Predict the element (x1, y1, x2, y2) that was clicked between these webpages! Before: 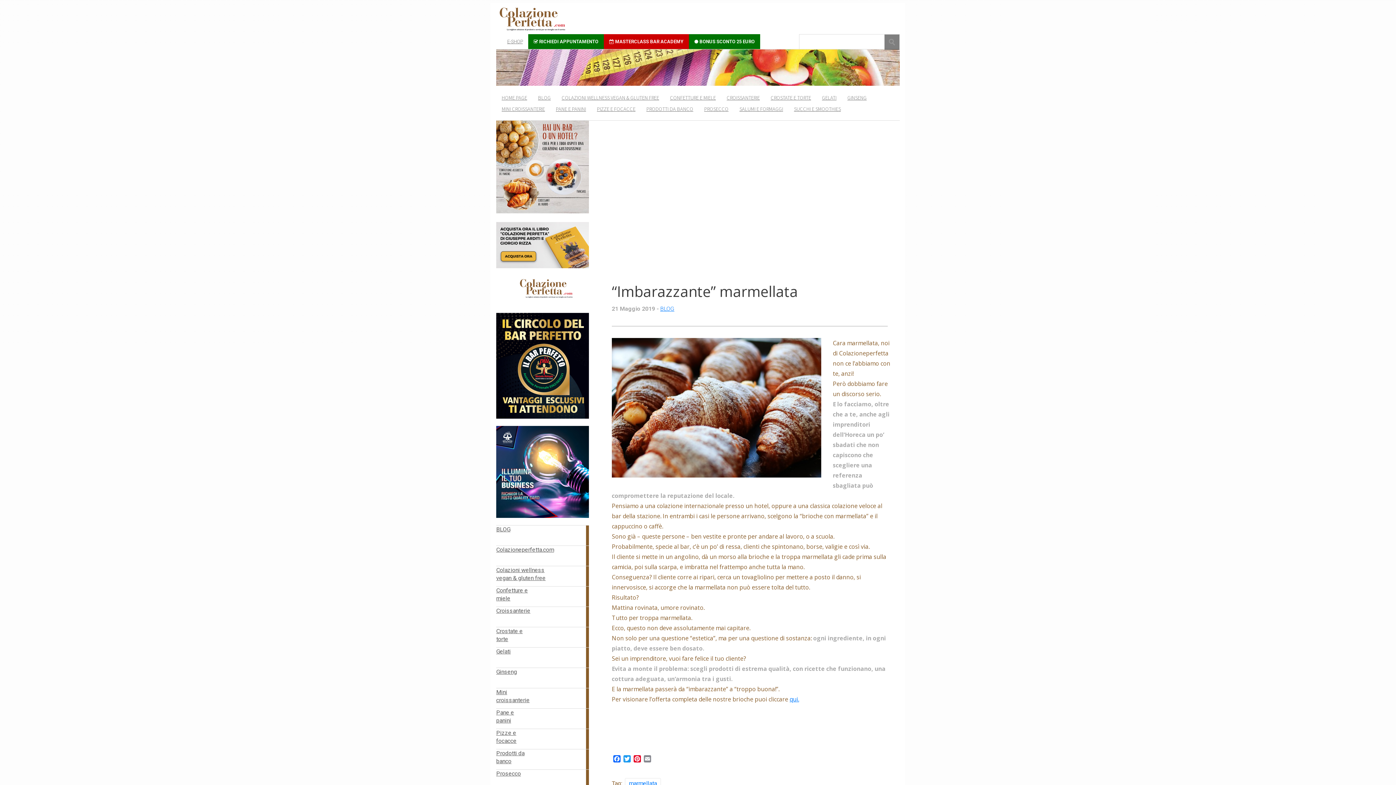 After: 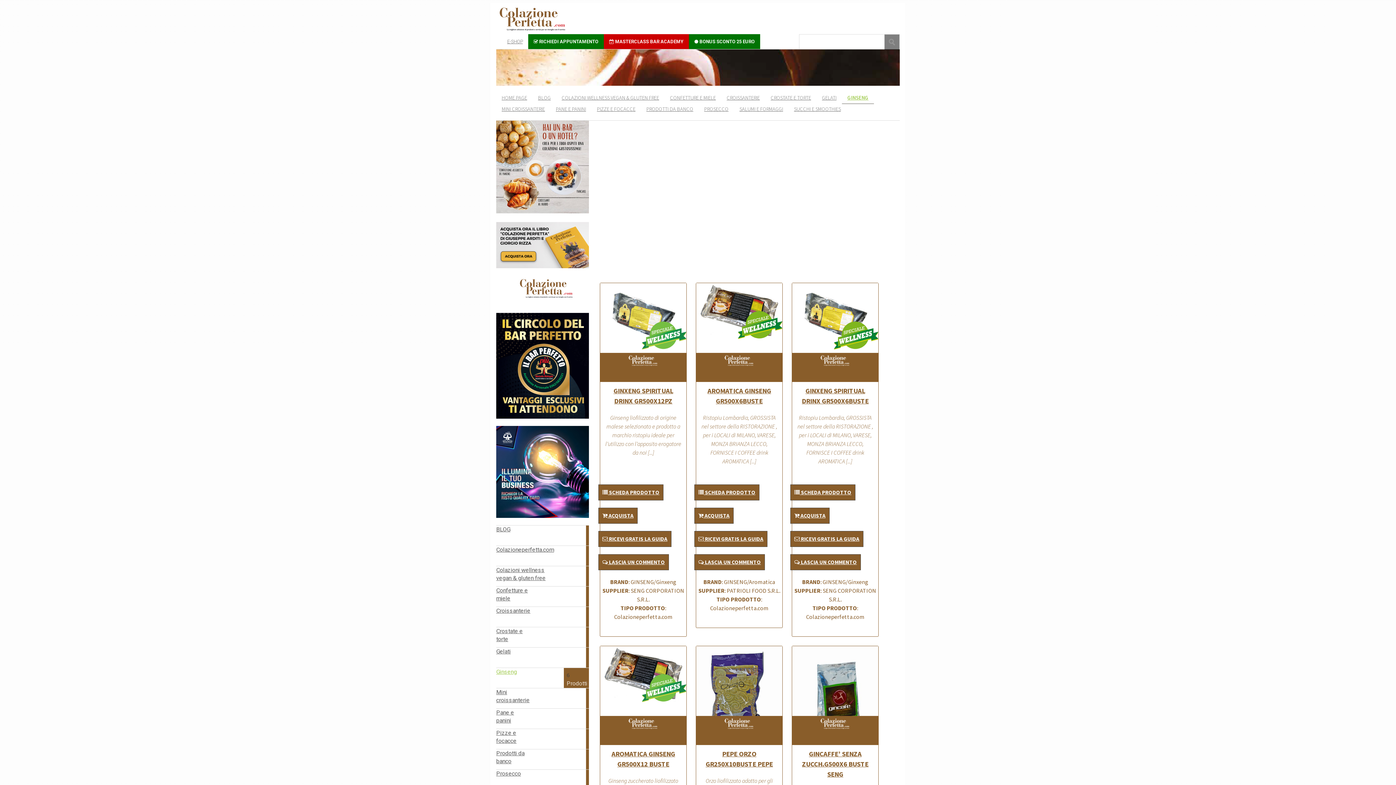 Action: label: GINSENG bbox: (842, 91, 872, 103)